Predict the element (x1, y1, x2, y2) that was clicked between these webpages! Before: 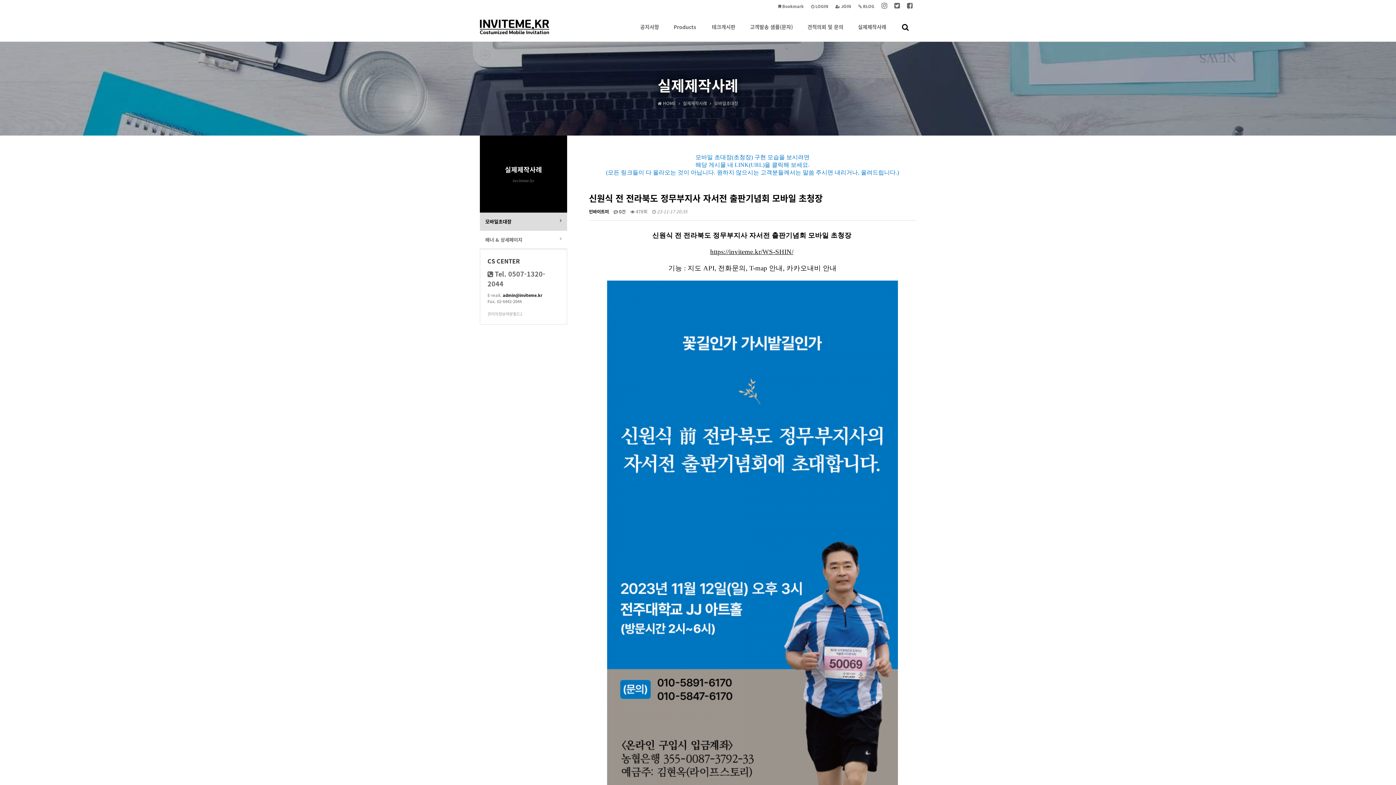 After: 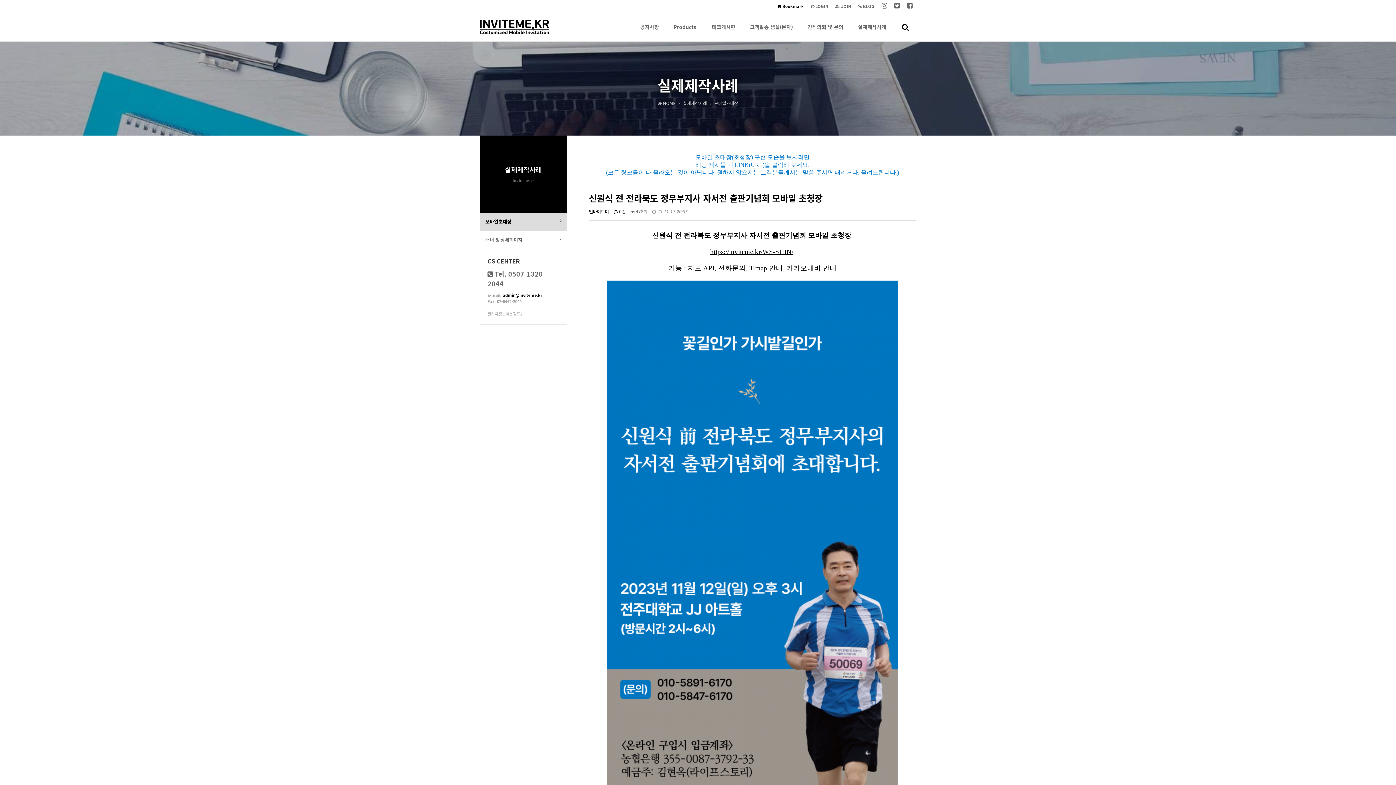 Action: bbox: (774, 0, 807, 12) label:  Bookmark